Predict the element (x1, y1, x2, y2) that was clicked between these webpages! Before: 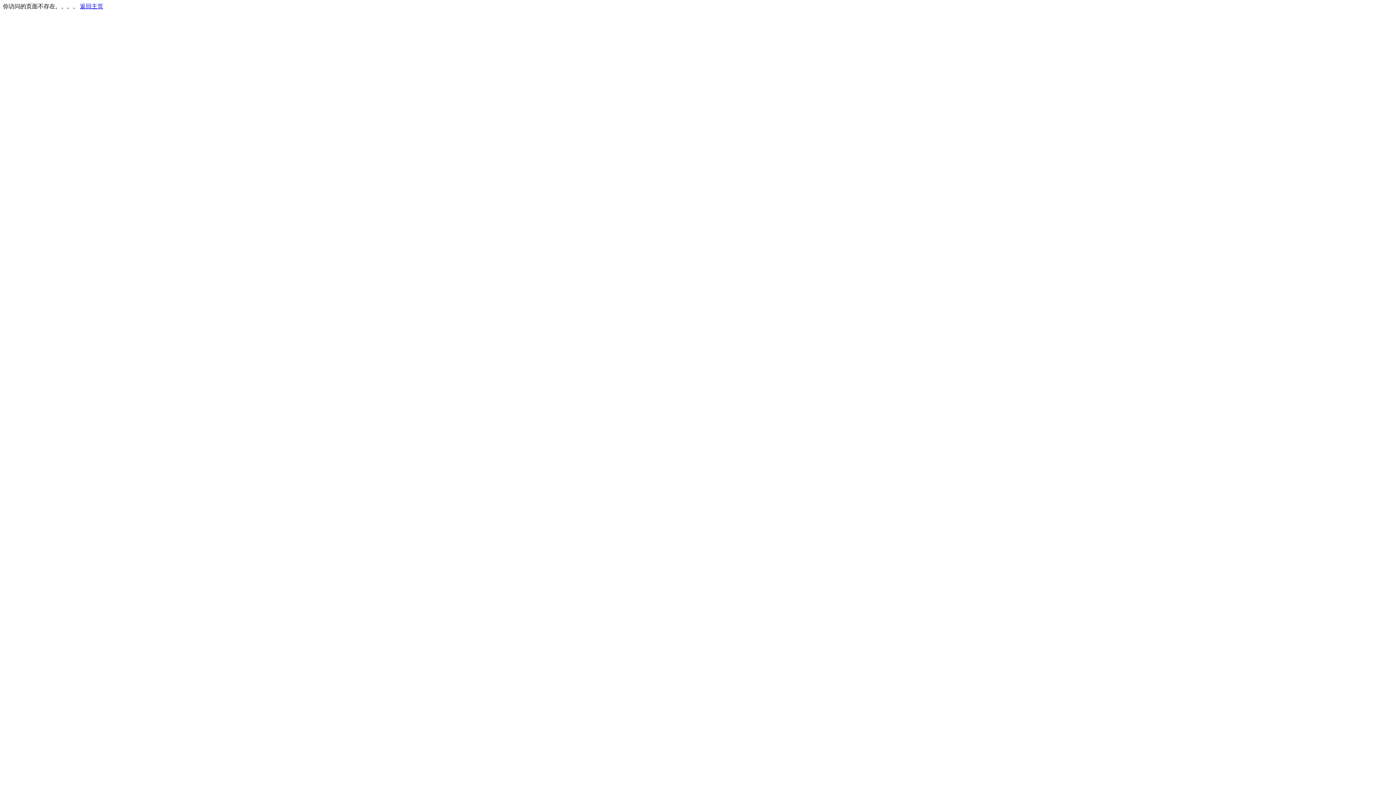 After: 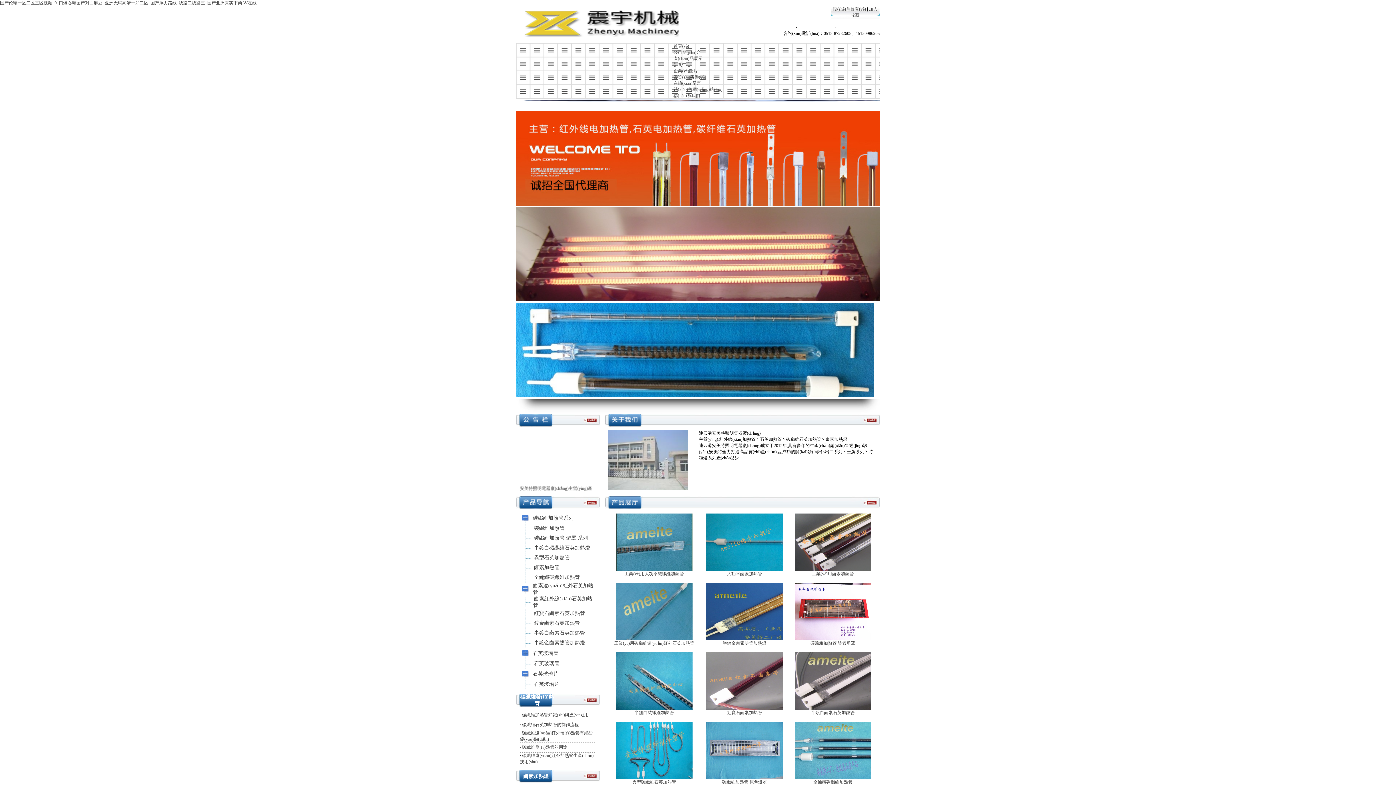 Action: label: 返回主页 bbox: (80, 3, 103, 9)